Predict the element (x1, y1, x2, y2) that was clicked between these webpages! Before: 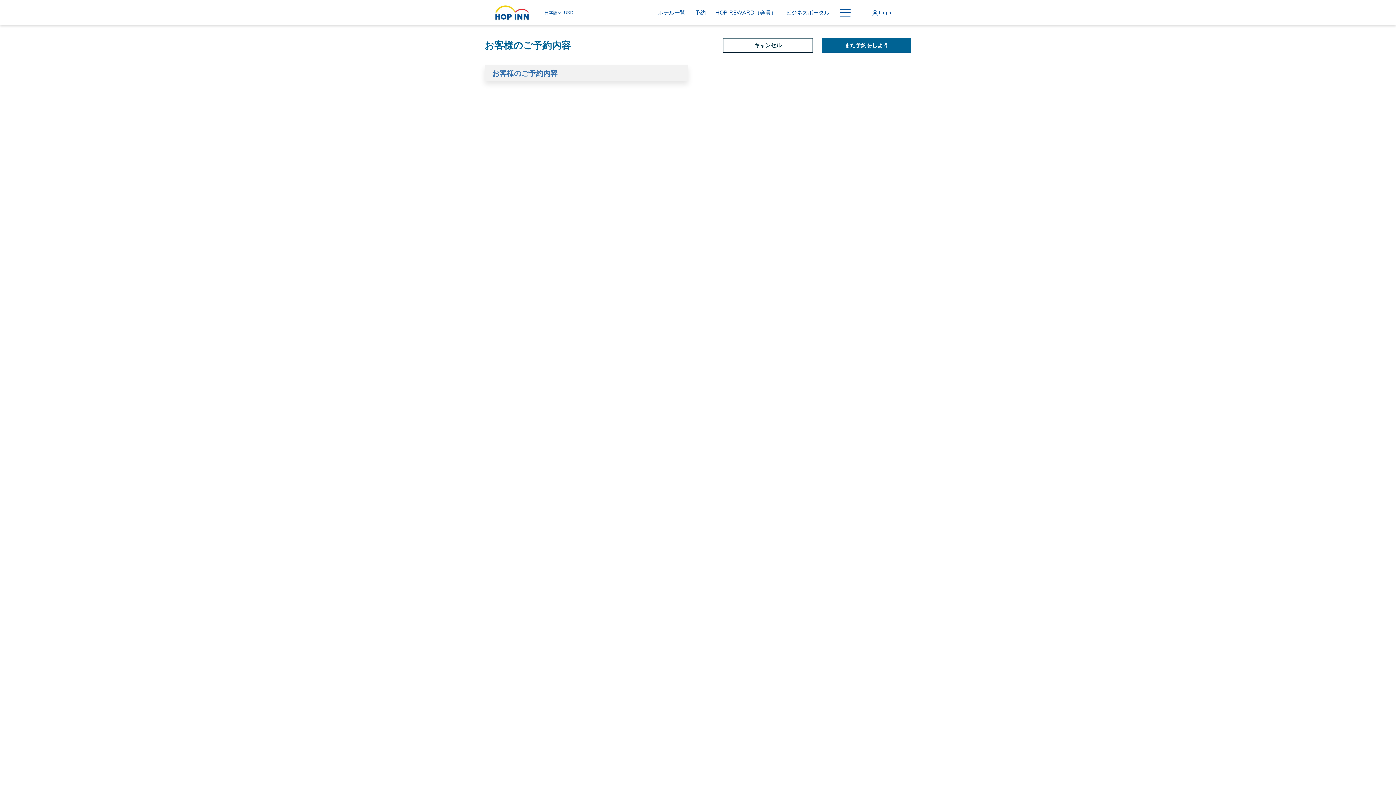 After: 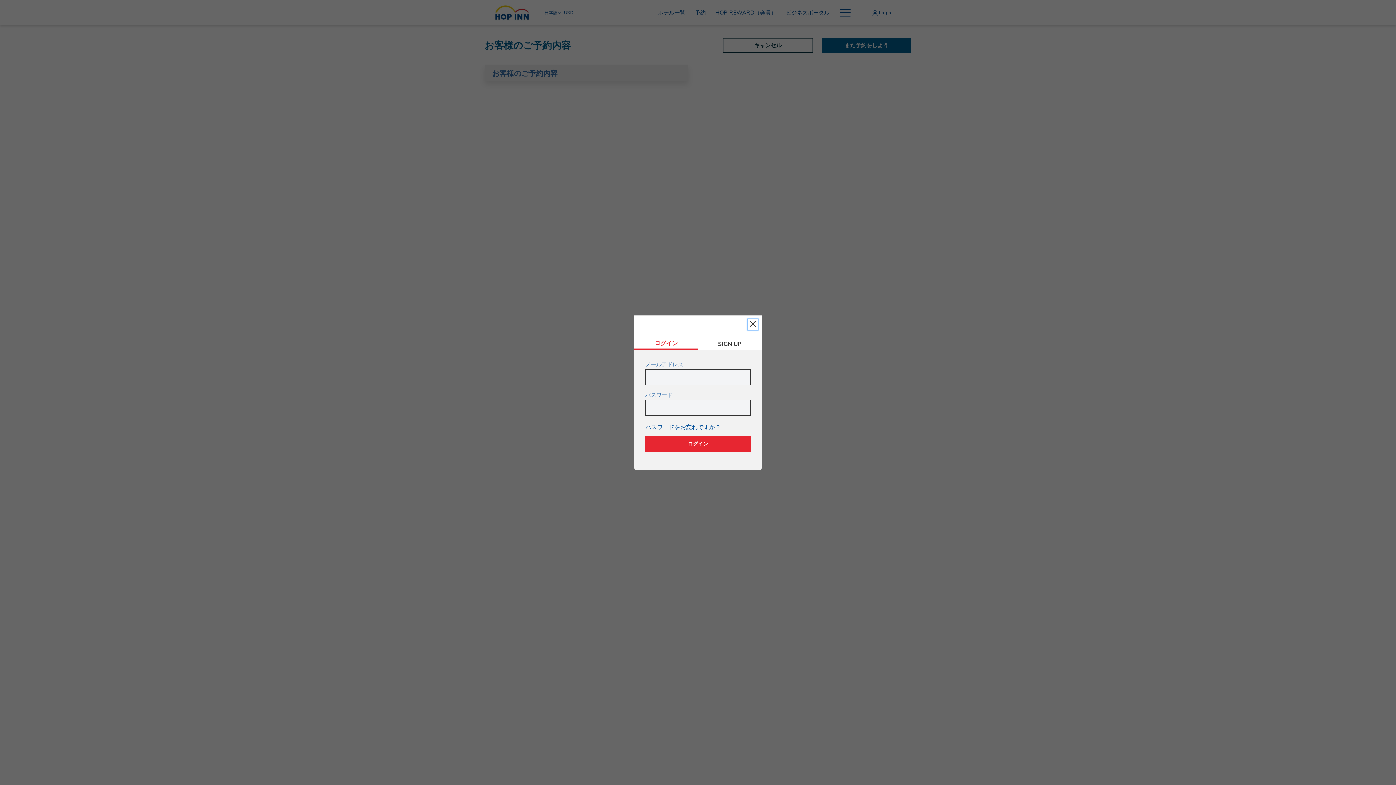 Action: label:  Login bbox: (872, 9, 891, 14)